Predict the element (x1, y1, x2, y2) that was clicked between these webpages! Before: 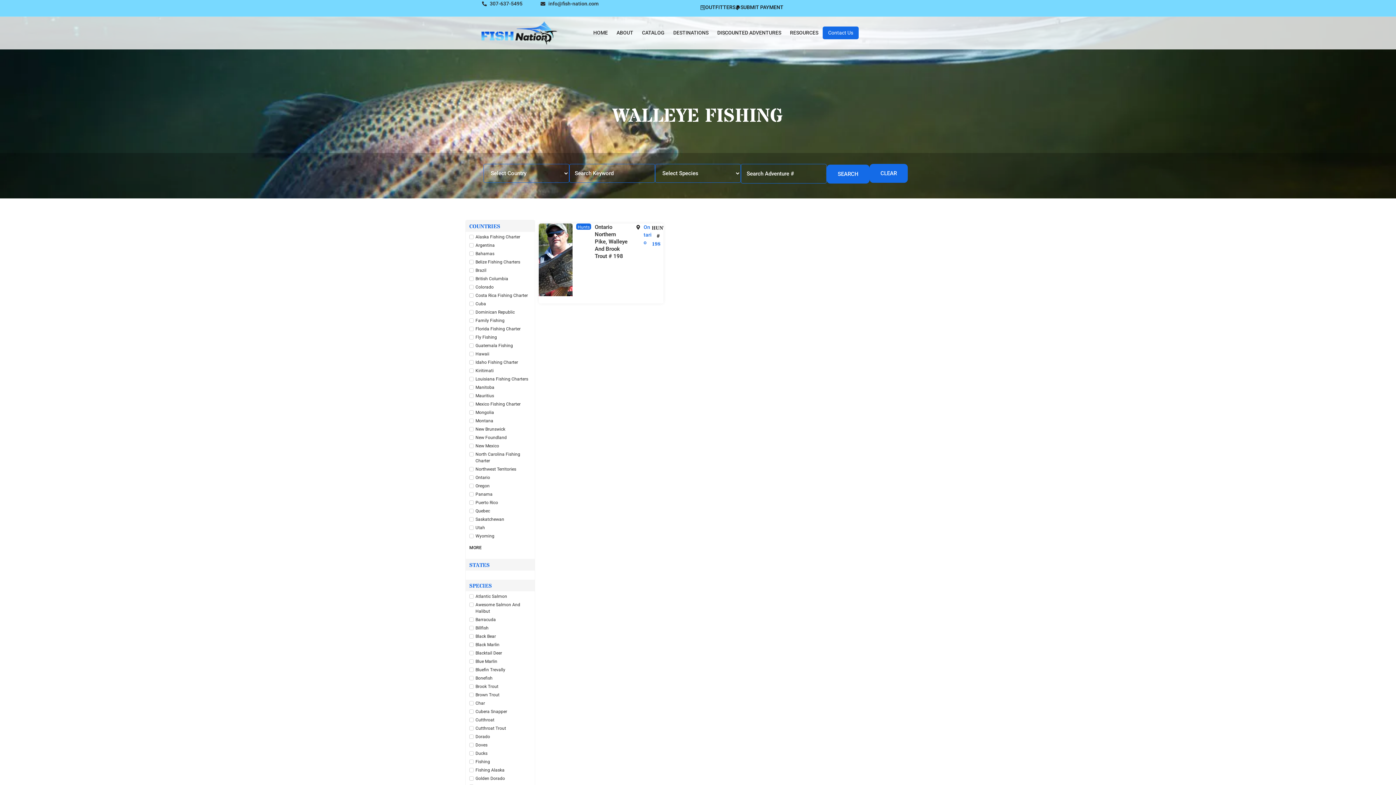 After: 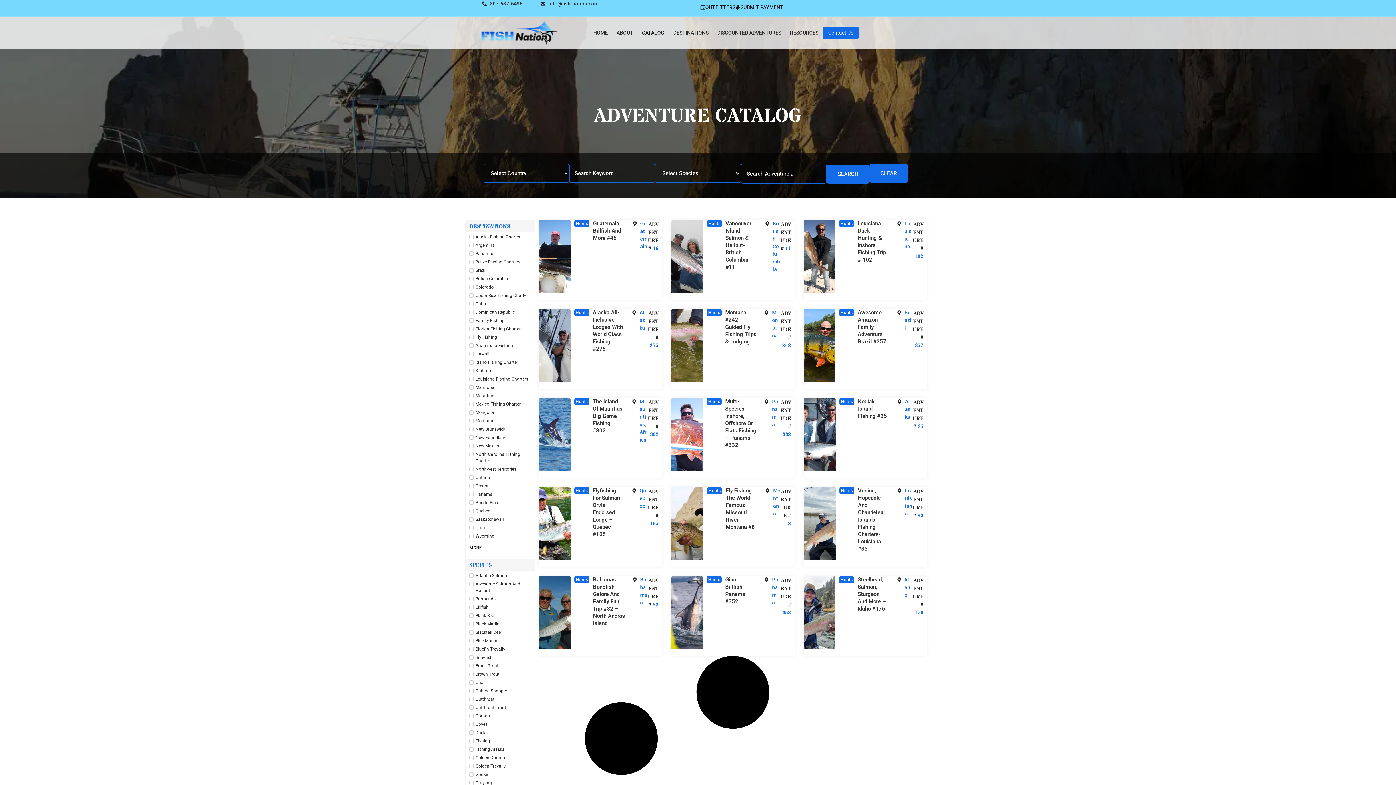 Action: label: CATALOG bbox: (637, 25, 669, 40)